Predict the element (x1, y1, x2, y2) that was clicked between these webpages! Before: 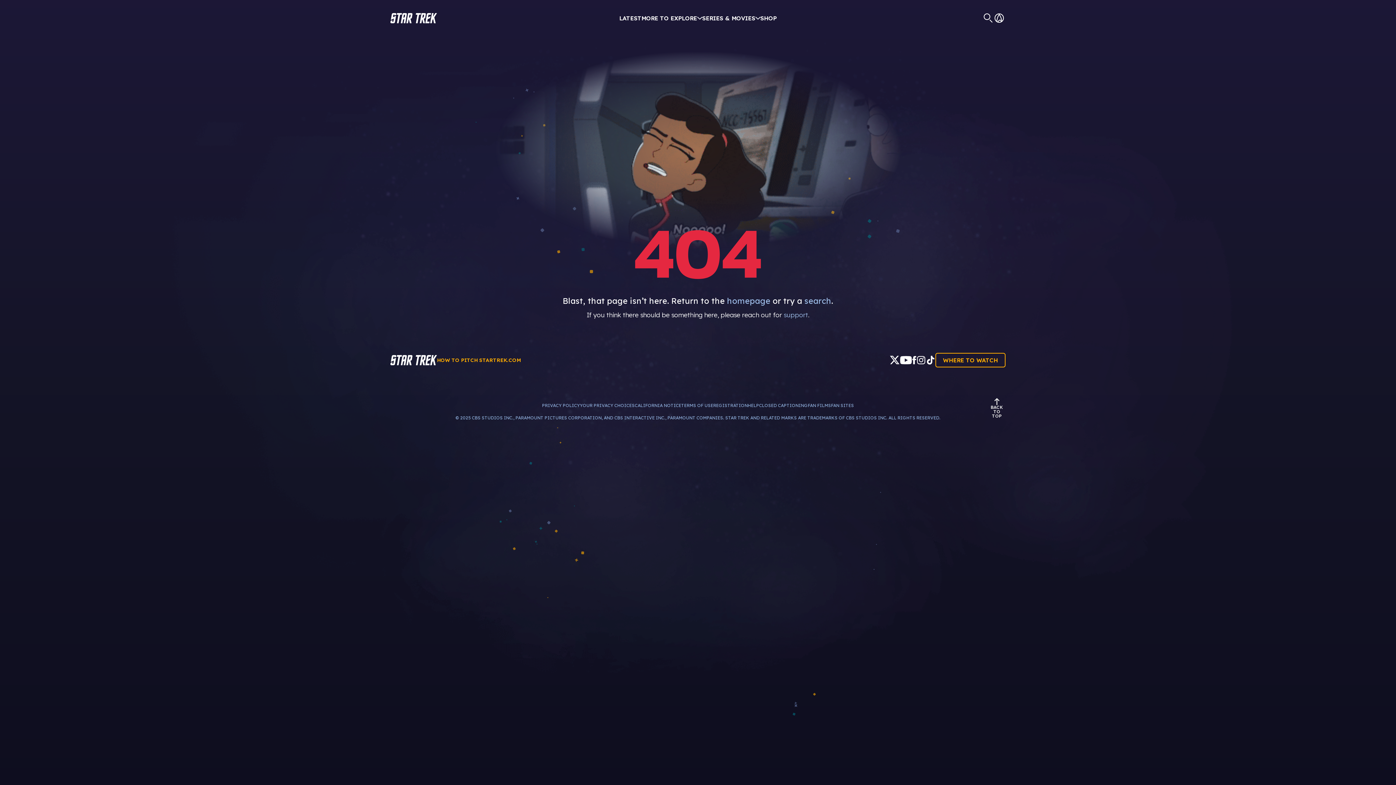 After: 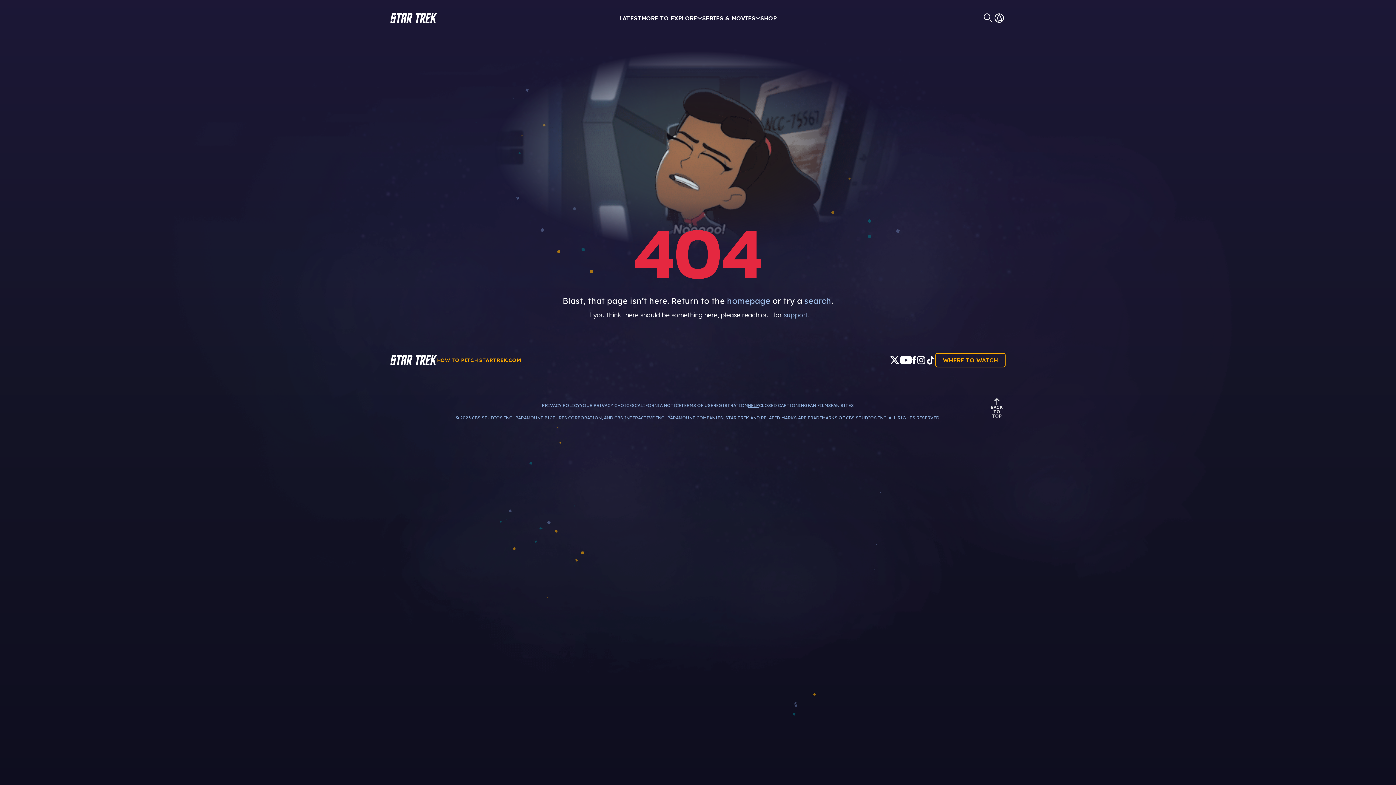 Action: label: HELP bbox: (747, 402, 759, 408)